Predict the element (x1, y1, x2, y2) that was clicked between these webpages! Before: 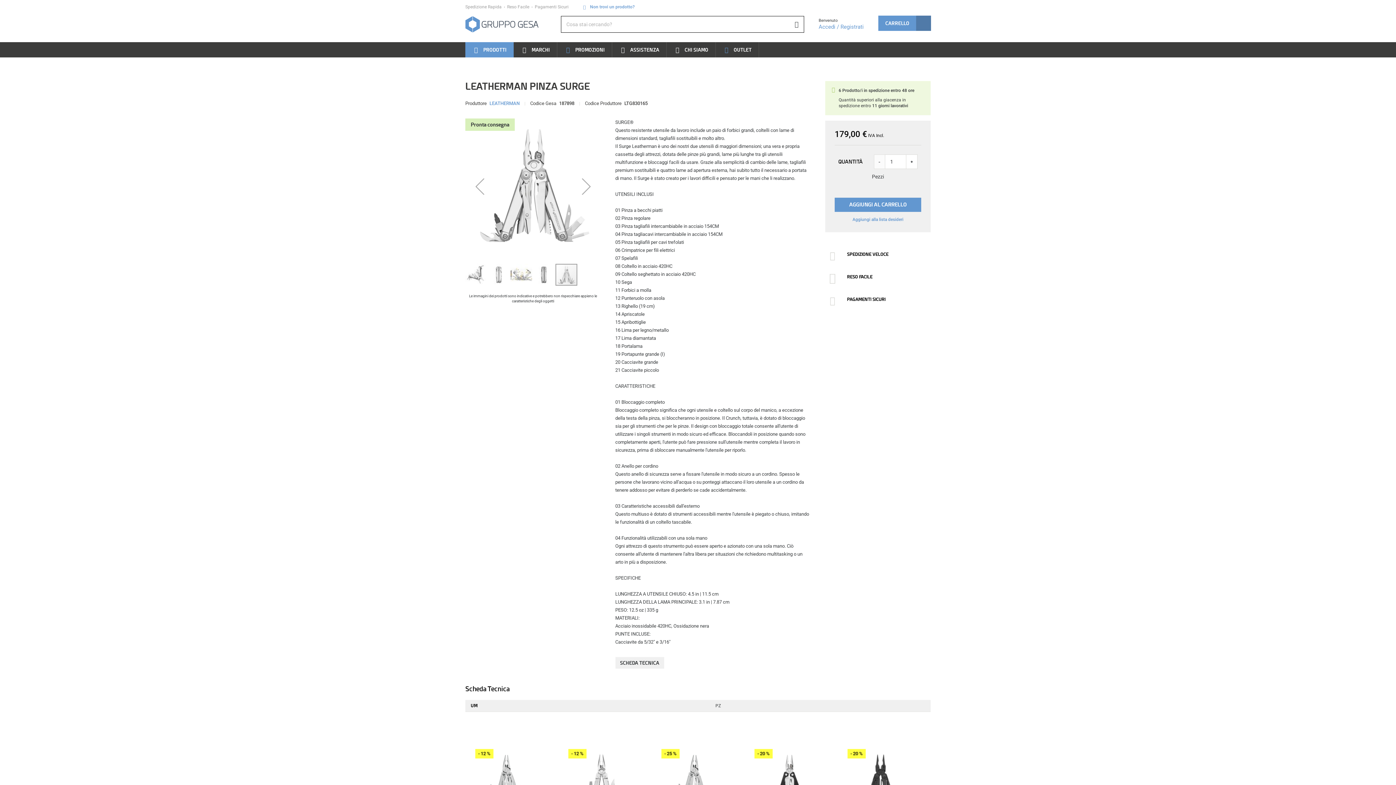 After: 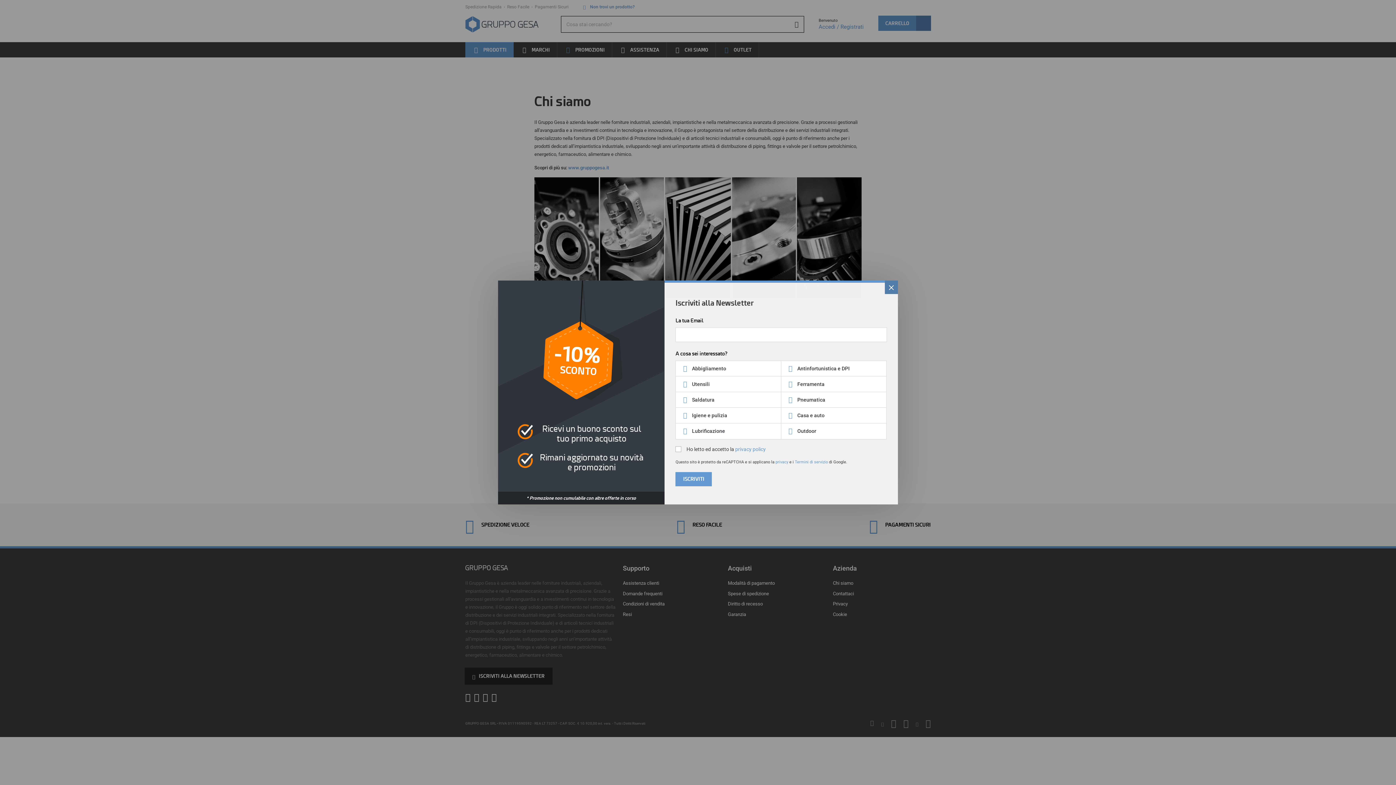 Action: bbox: (666, 42, 715, 57) label: CHI SIAMO